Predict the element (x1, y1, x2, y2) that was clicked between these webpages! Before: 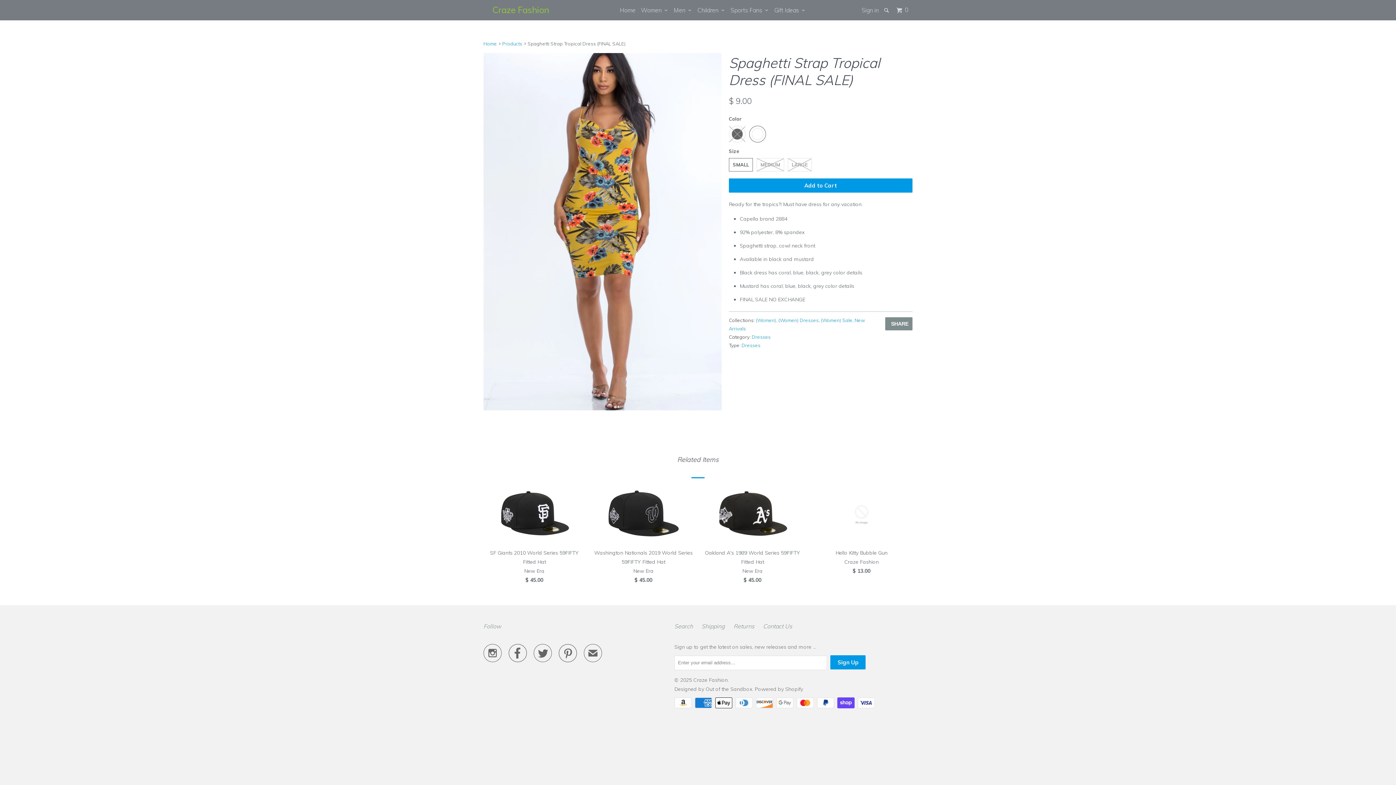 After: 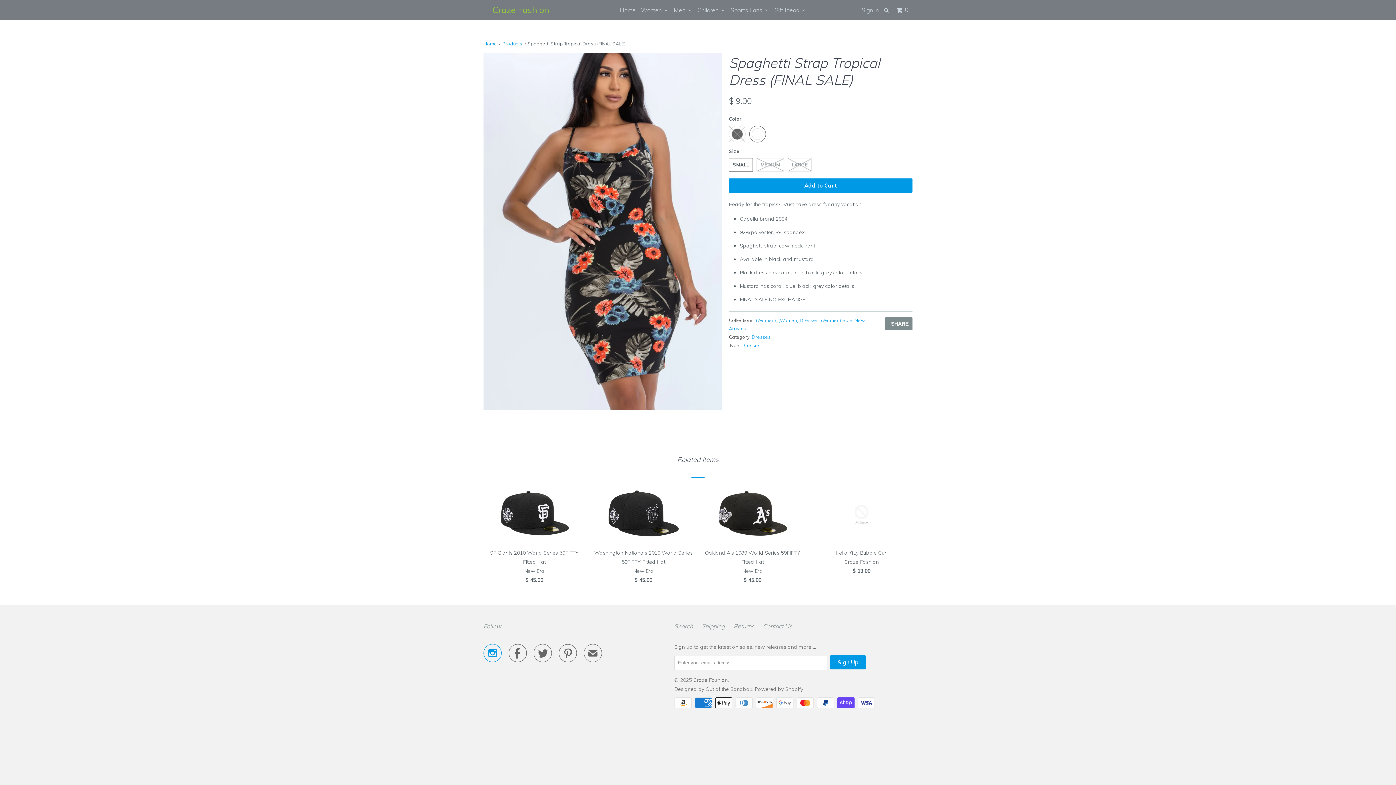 Action: label:  bbox: (483, 651, 501, 660)